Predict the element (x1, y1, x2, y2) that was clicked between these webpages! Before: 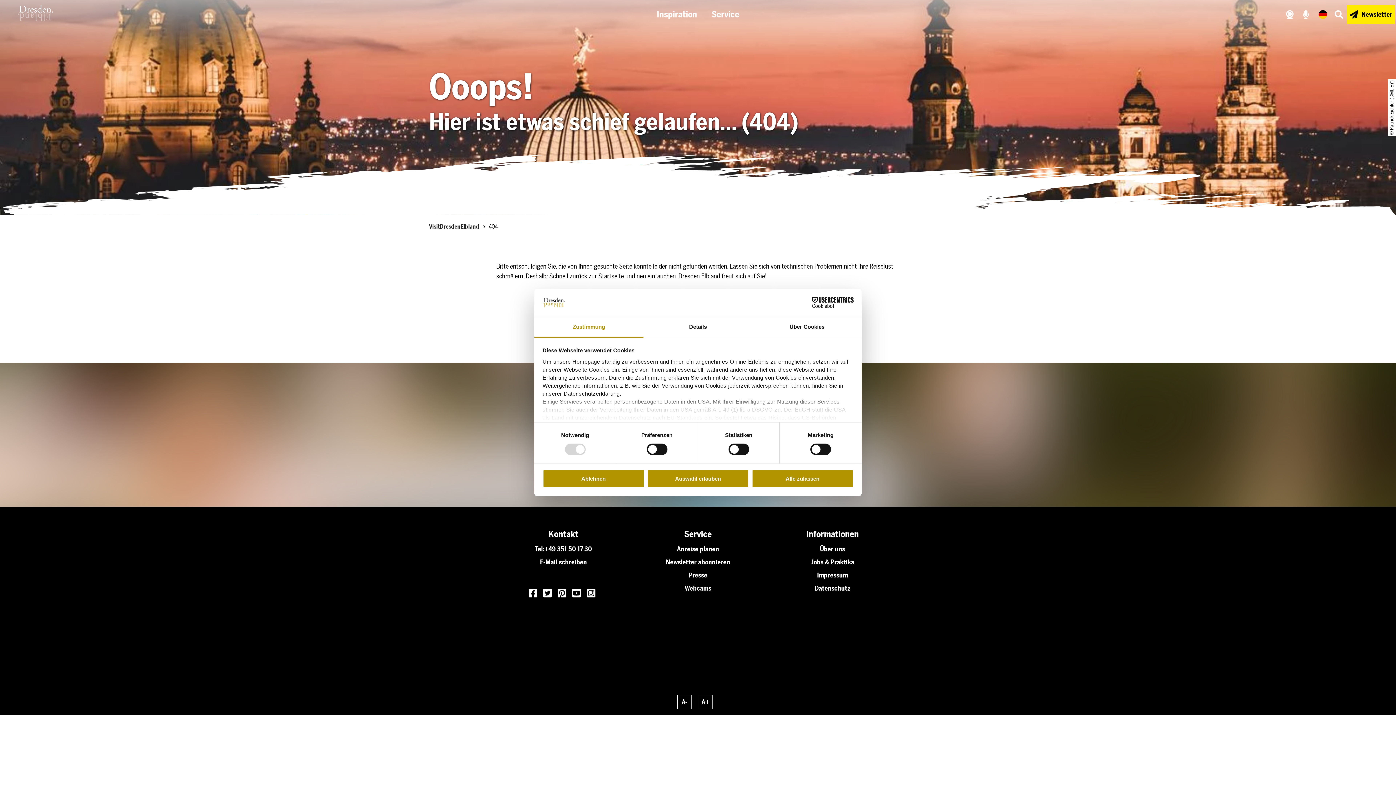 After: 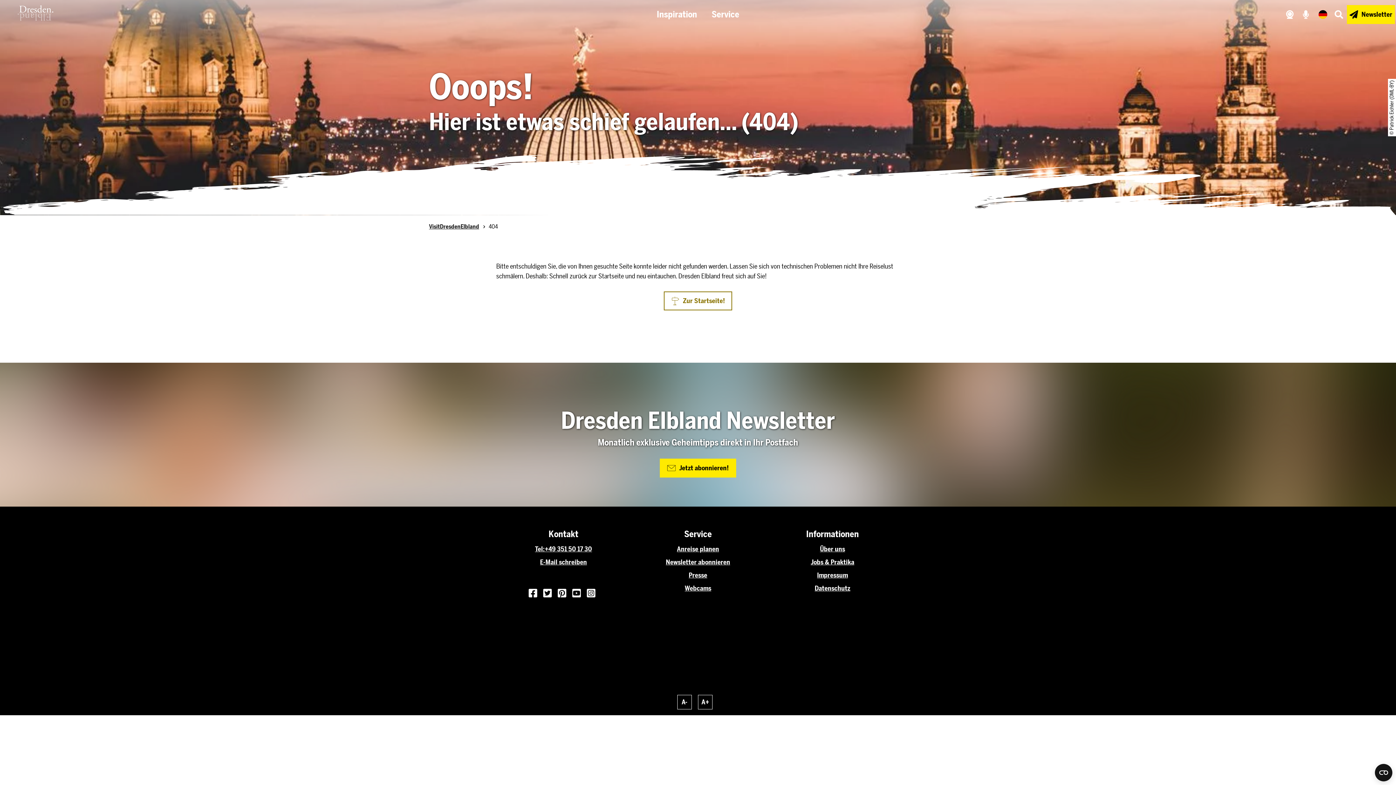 Action: bbox: (542, 469, 644, 488) label: Ablehnen